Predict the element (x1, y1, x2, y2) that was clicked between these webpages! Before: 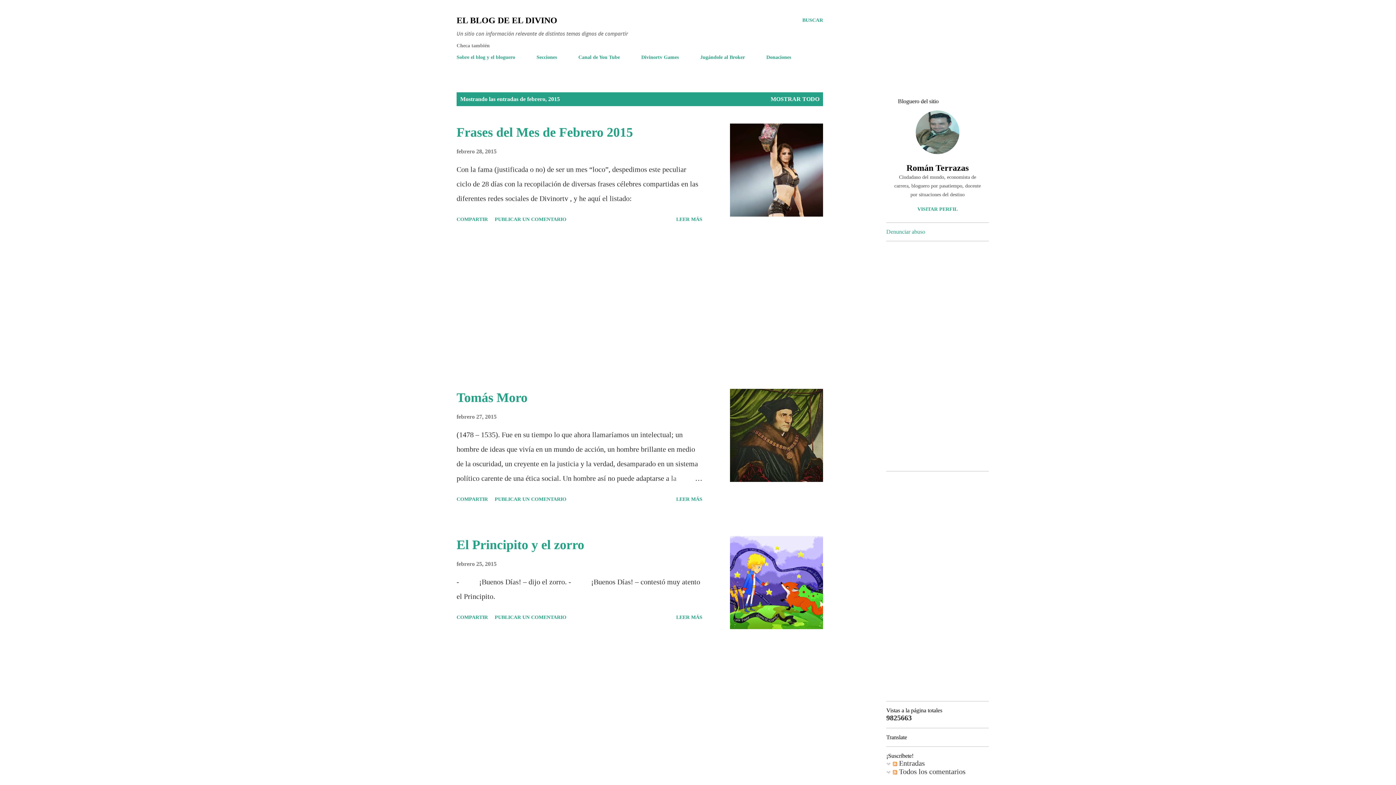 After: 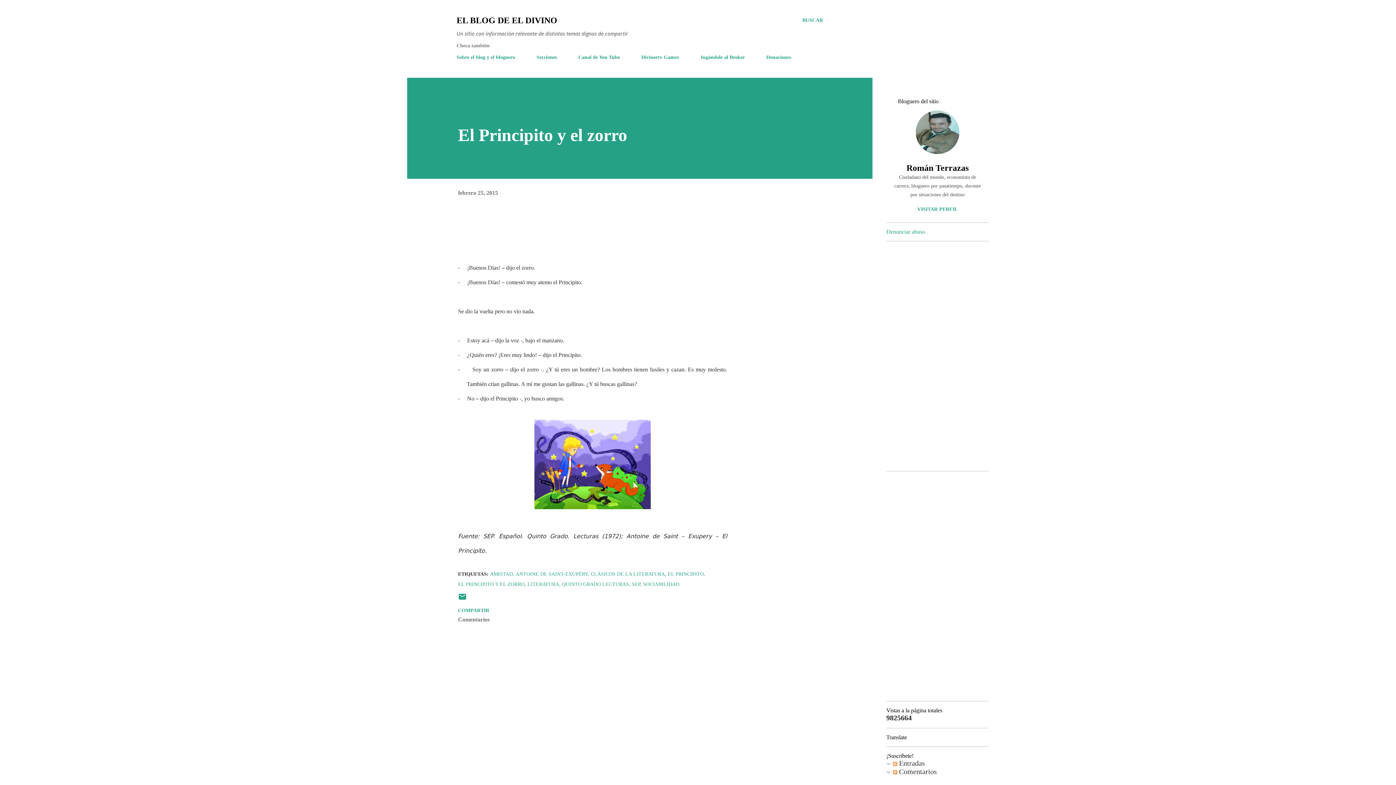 Action: bbox: (456, 537, 584, 552) label: El Principito y el zorro